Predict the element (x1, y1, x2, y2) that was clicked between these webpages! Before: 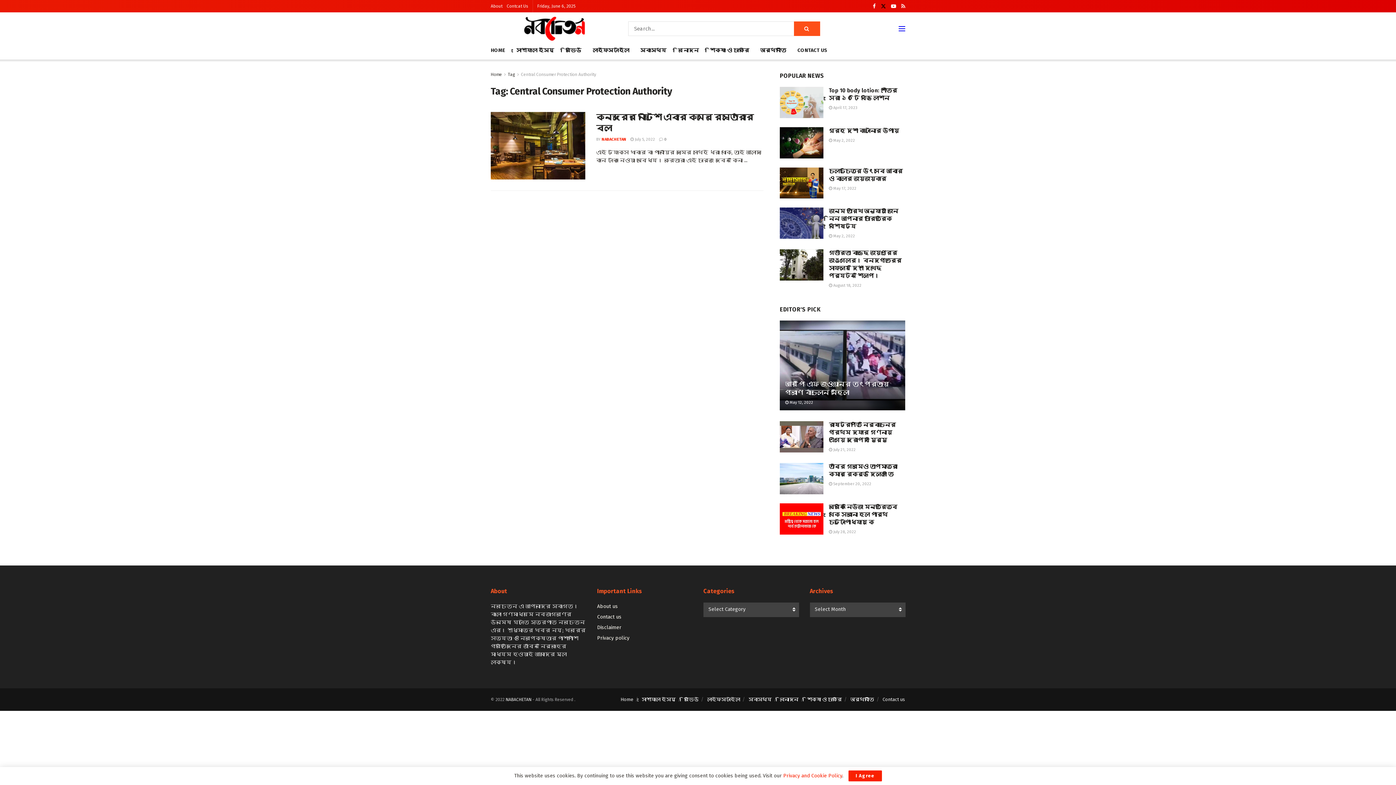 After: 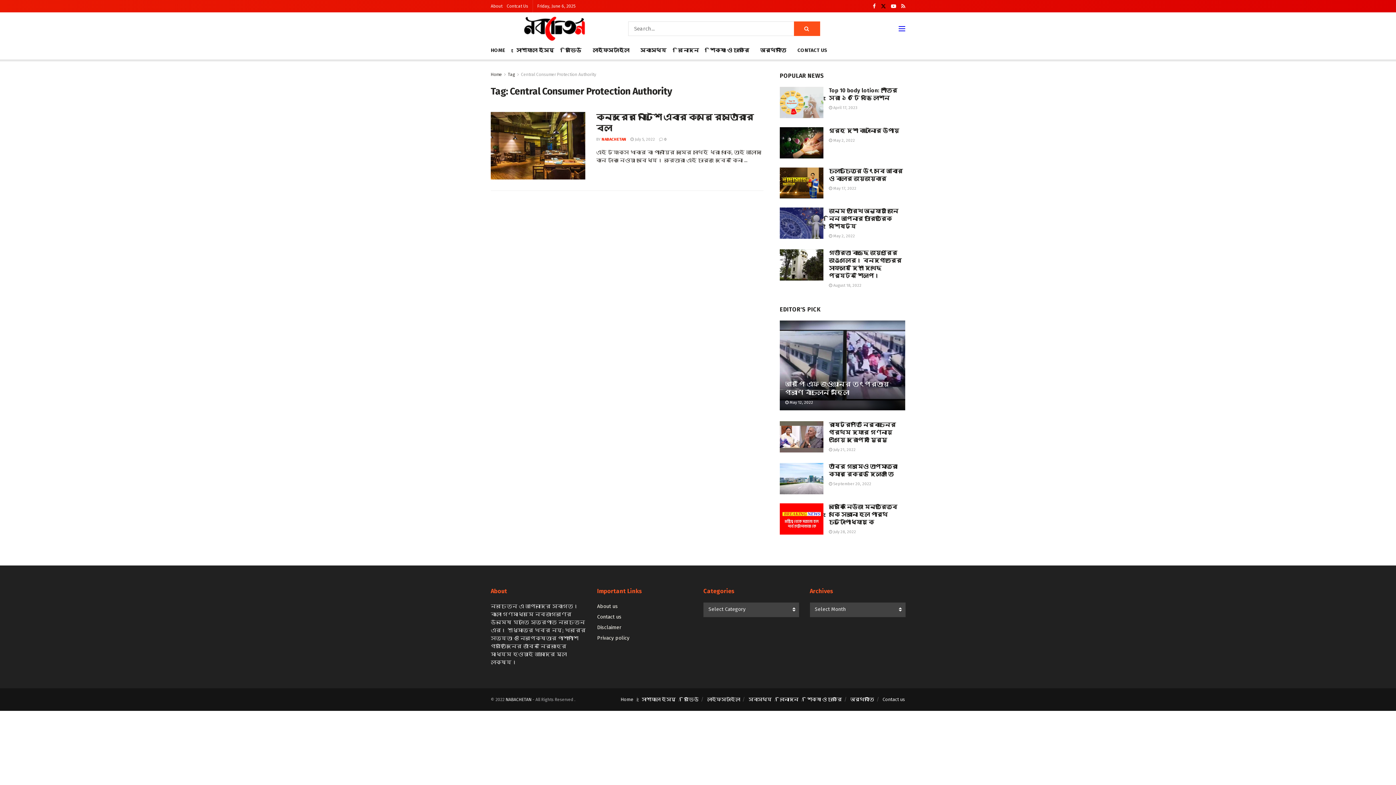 Action: label: I Agree bbox: (848, 770, 882, 781)